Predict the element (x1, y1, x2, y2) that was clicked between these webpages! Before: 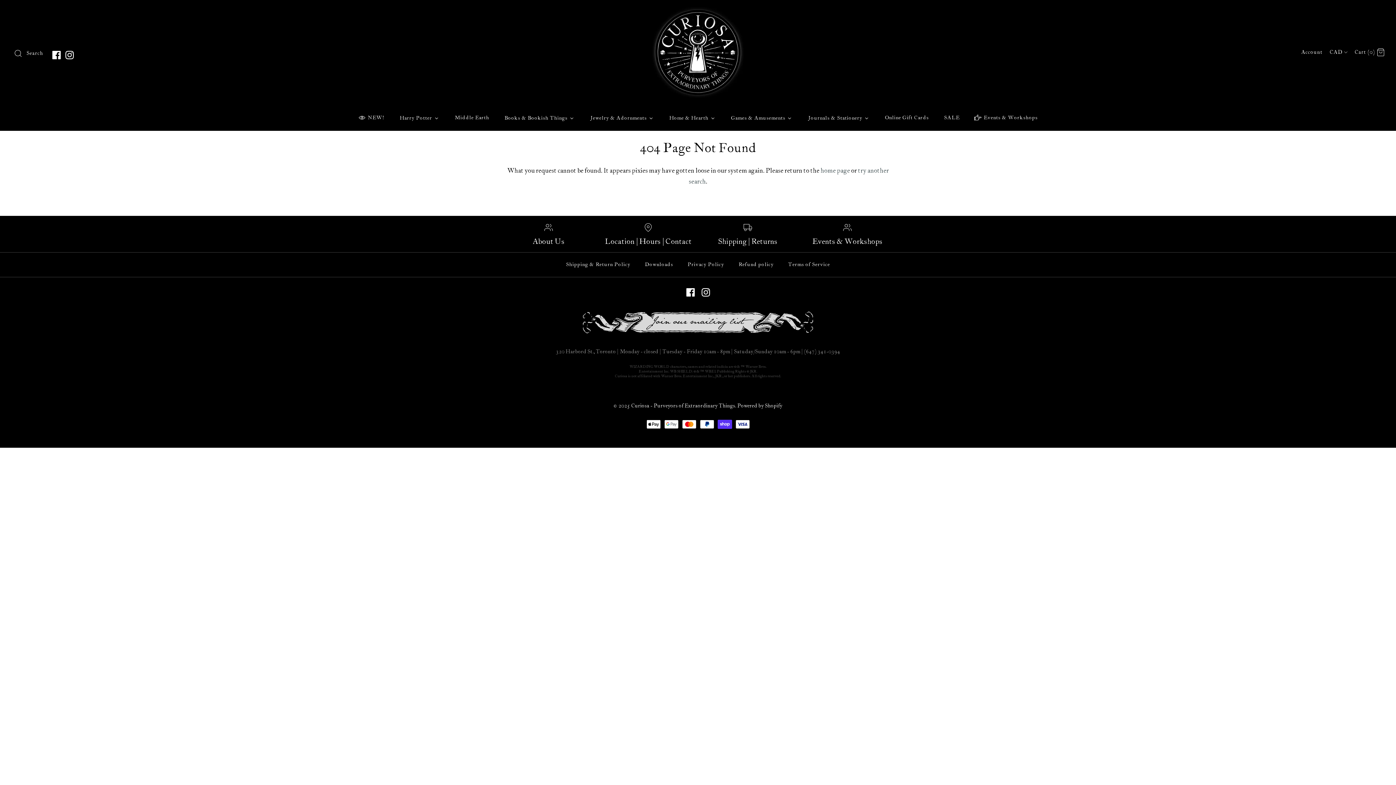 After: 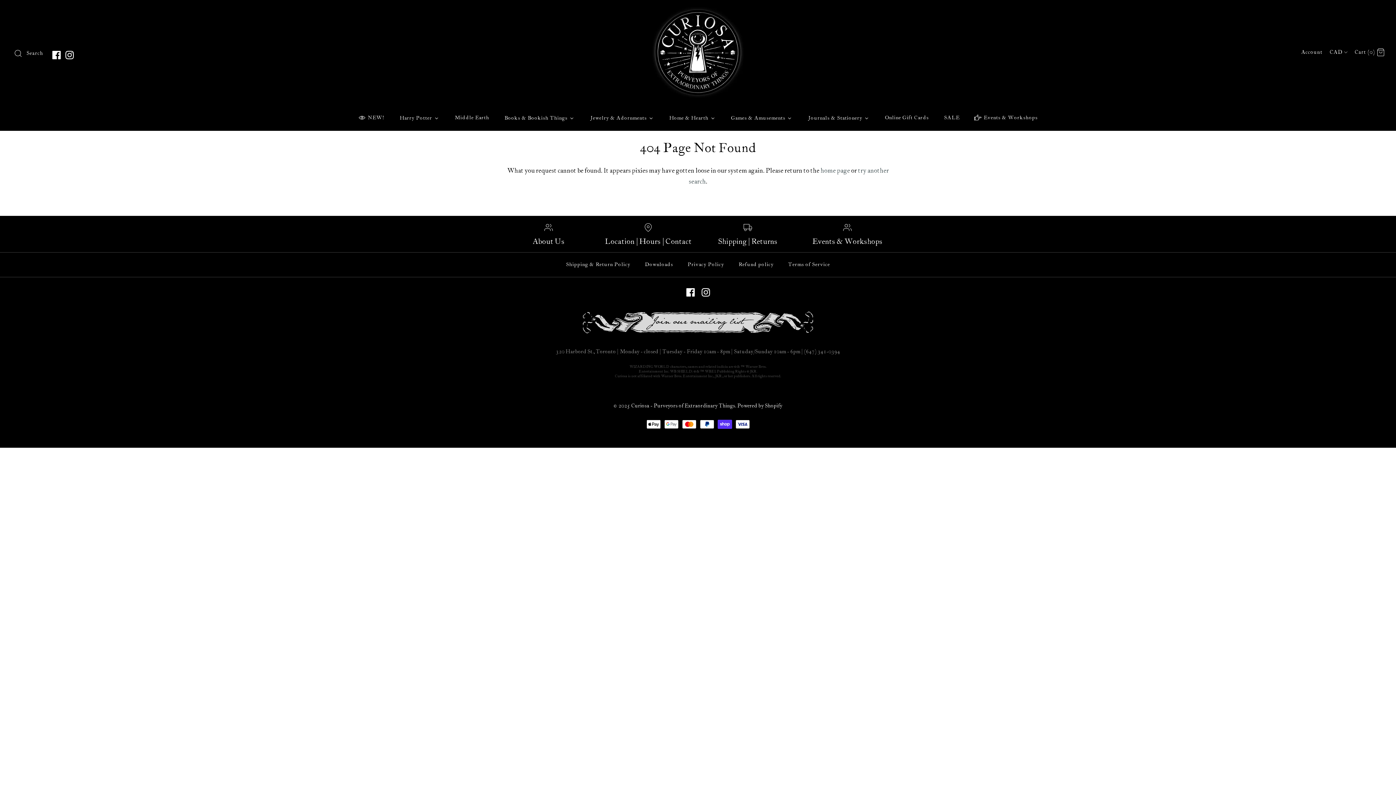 Action: bbox: (65, 50, 73, 59)